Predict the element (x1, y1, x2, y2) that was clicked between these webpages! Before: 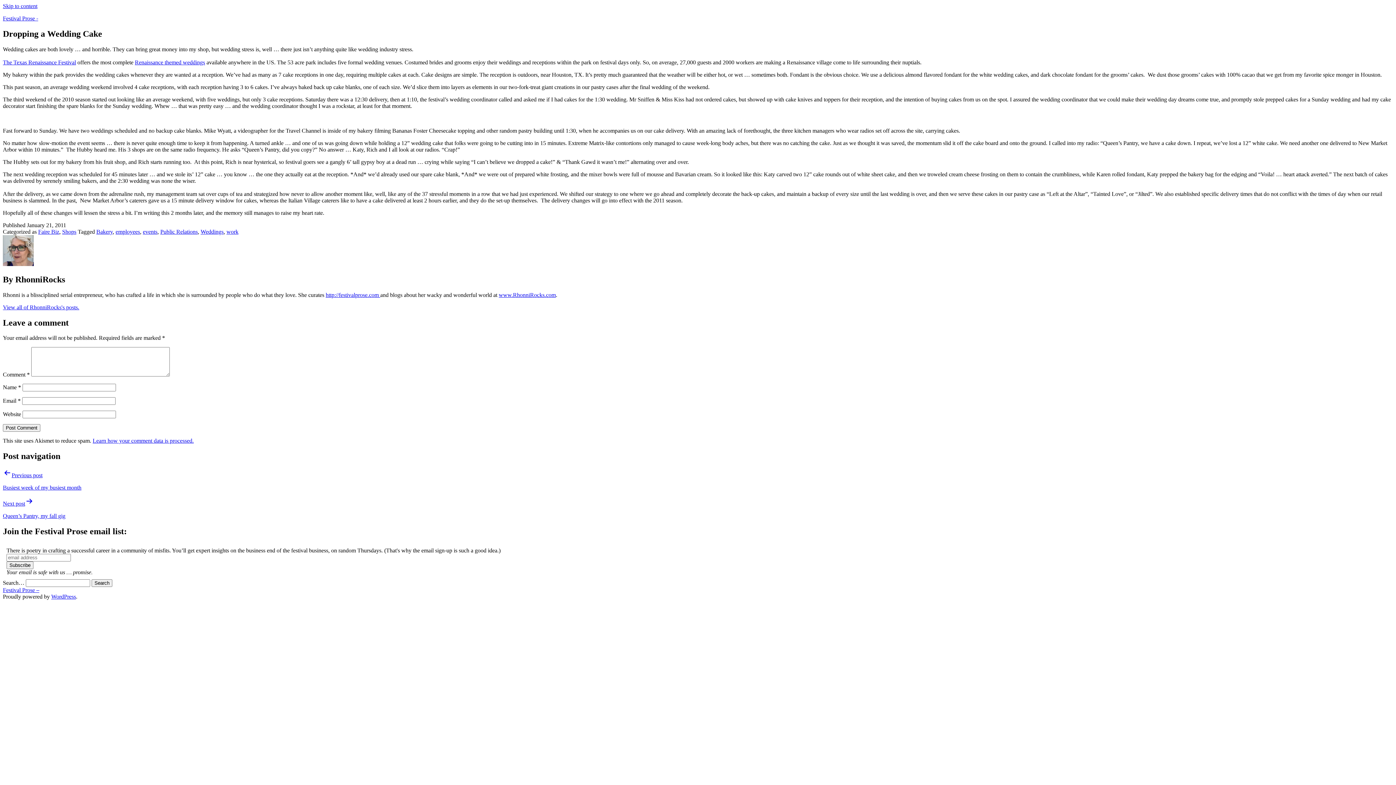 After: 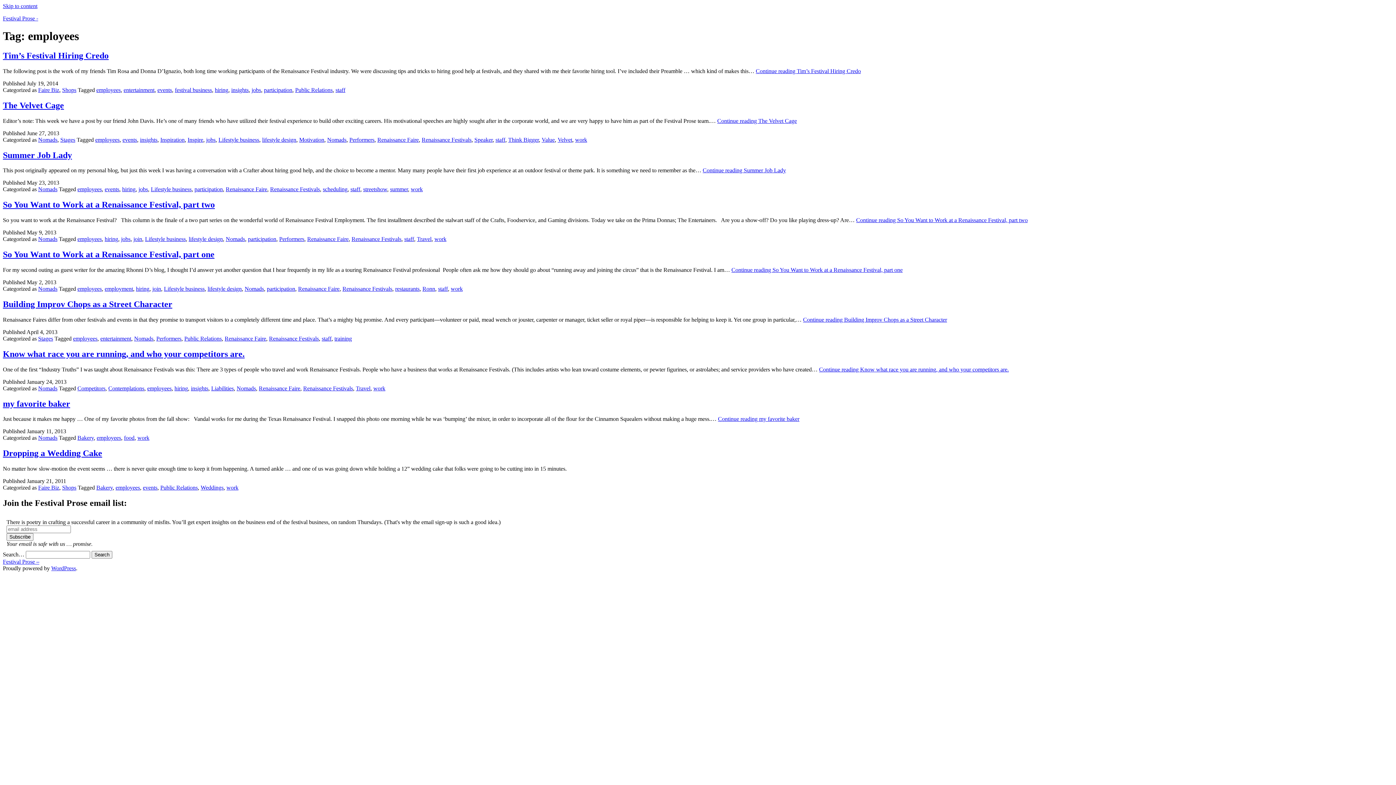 Action: label: employees bbox: (115, 228, 140, 234)